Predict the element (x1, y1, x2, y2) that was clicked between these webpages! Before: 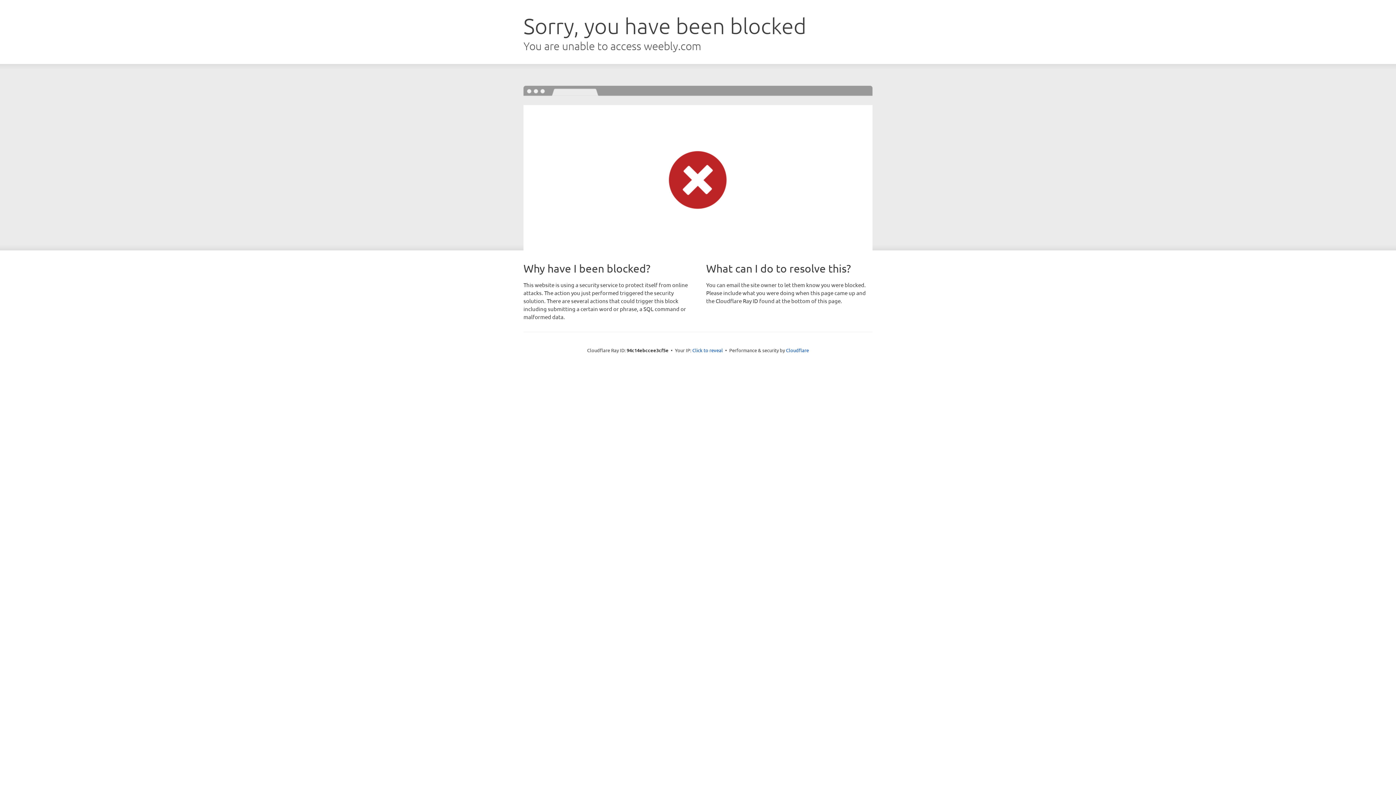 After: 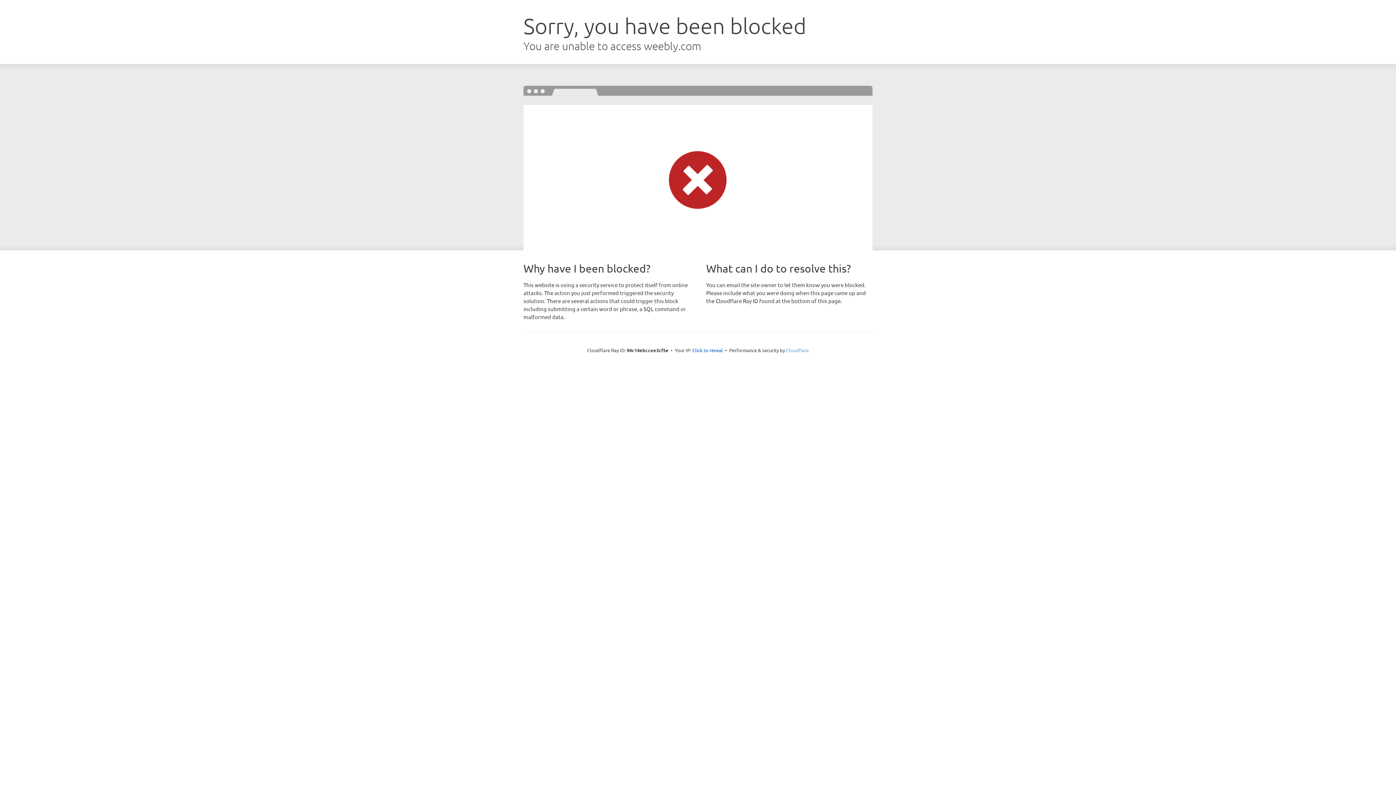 Action: label: Cloudflare bbox: (786, 347, 809, 353)